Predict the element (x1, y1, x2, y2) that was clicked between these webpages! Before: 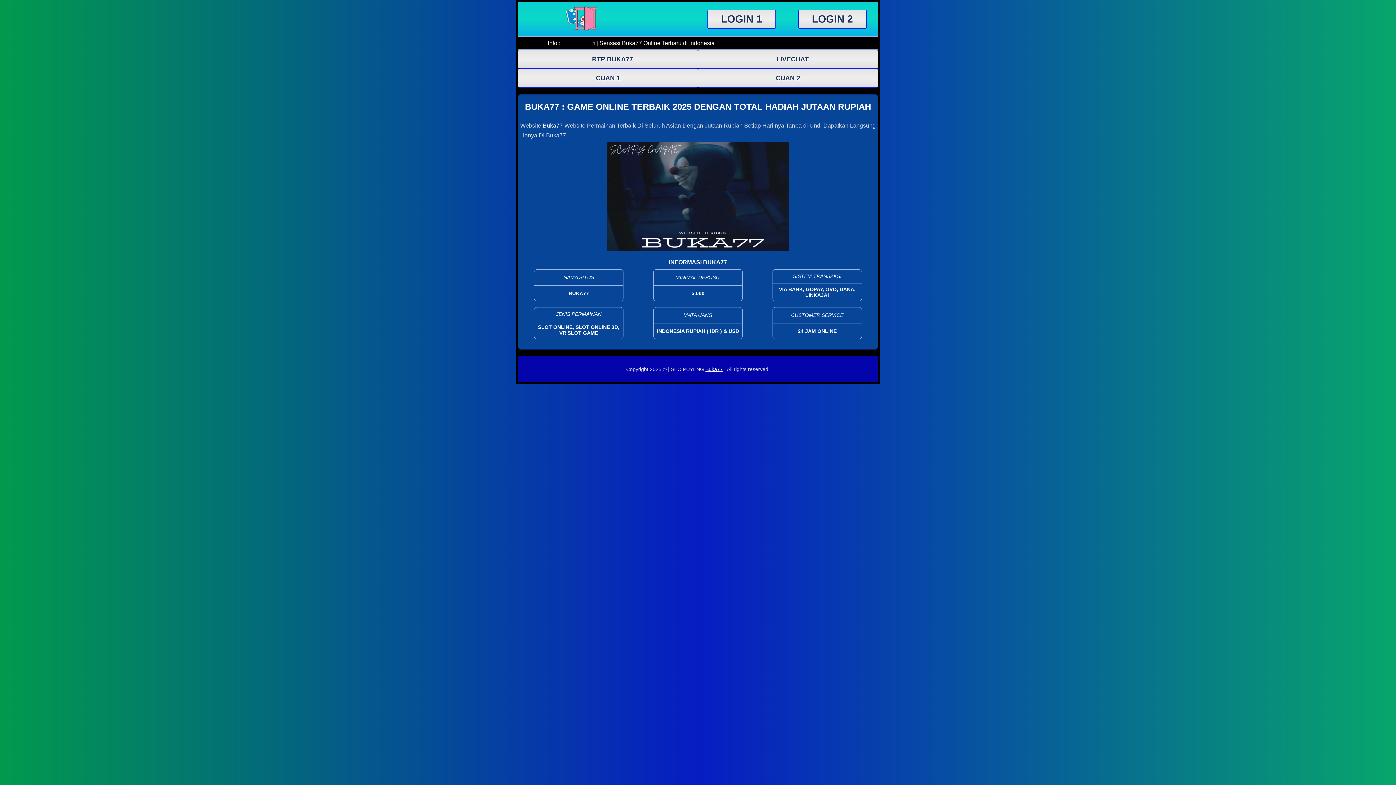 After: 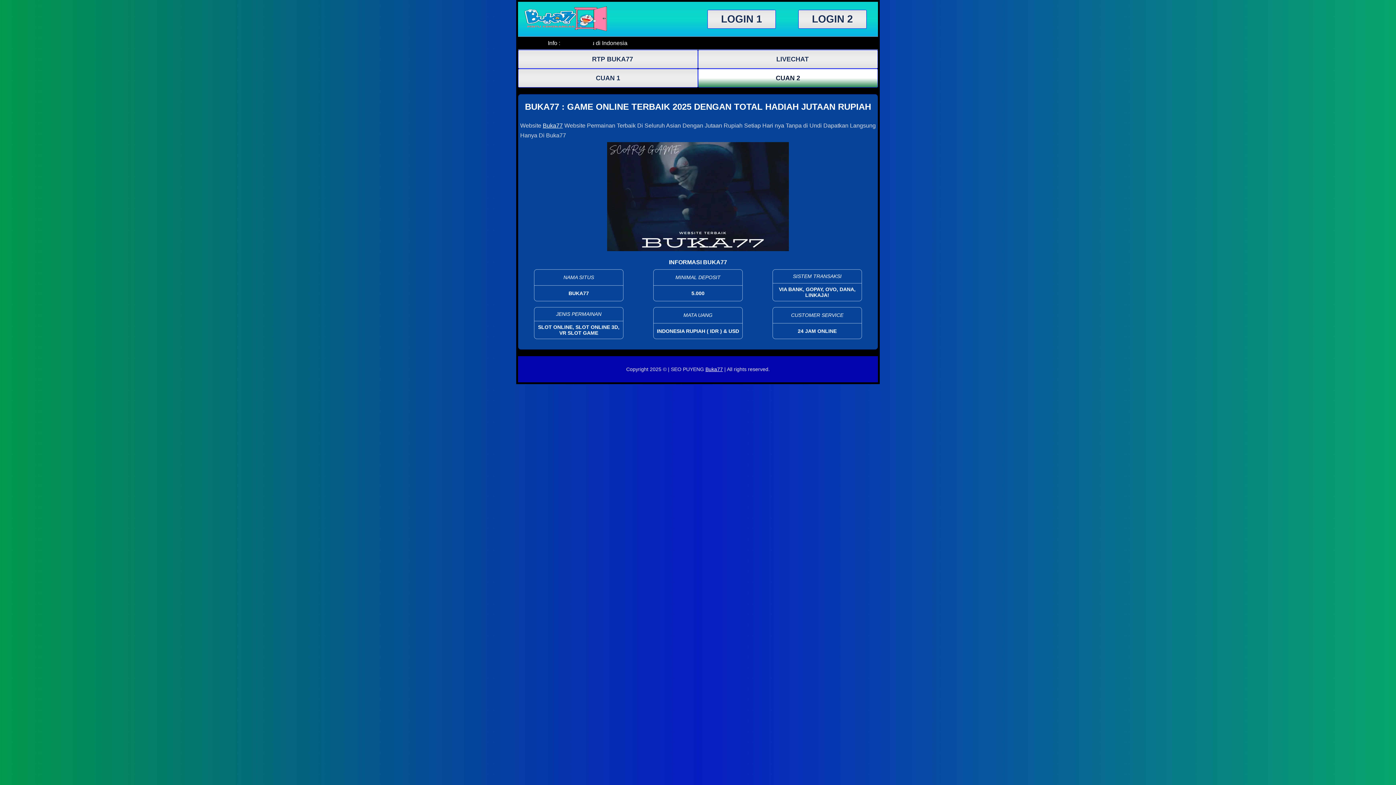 Action: bbox: (698, 69, 877, 87) label: CUAN 2